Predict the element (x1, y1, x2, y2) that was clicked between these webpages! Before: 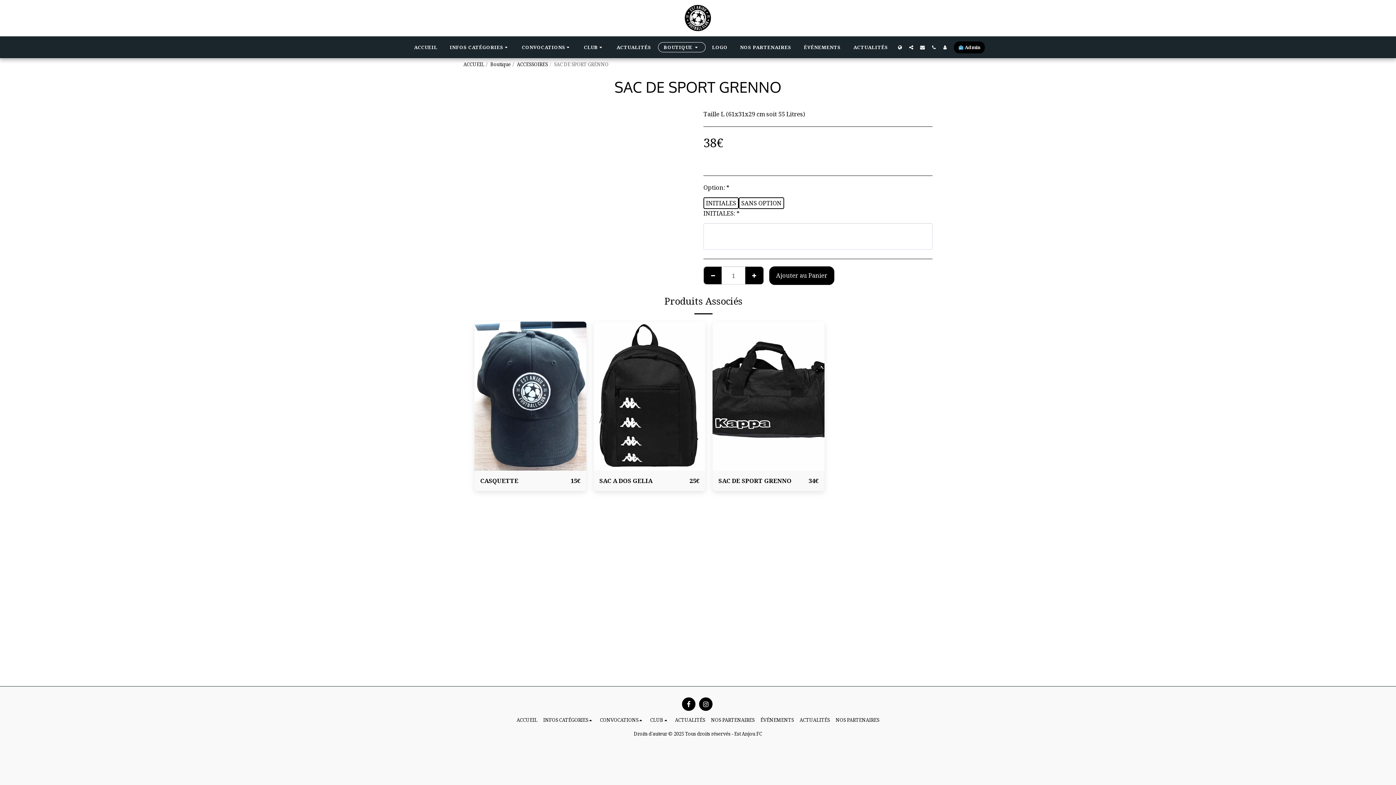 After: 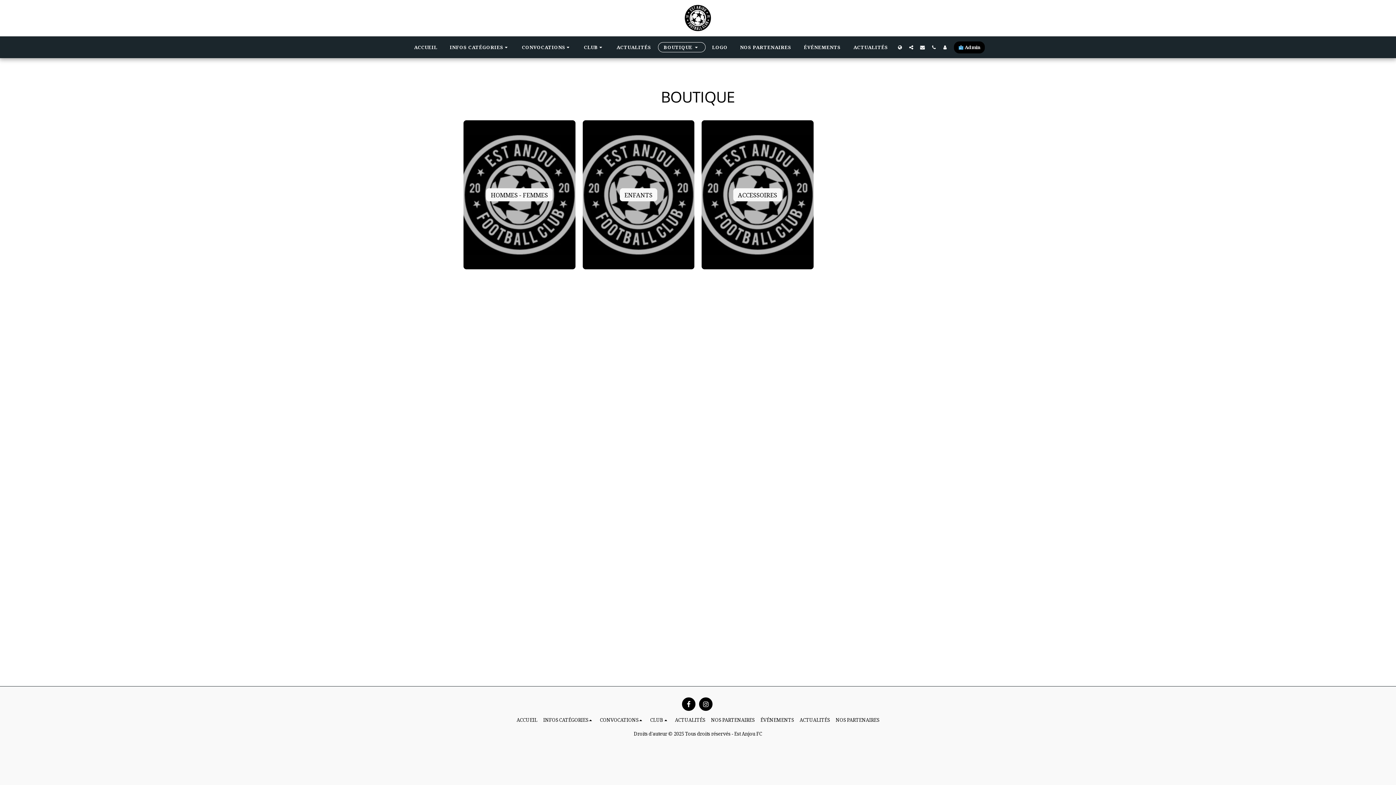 Action: label: BOUTIQUE    bbox: (658, 42, 705, 52)